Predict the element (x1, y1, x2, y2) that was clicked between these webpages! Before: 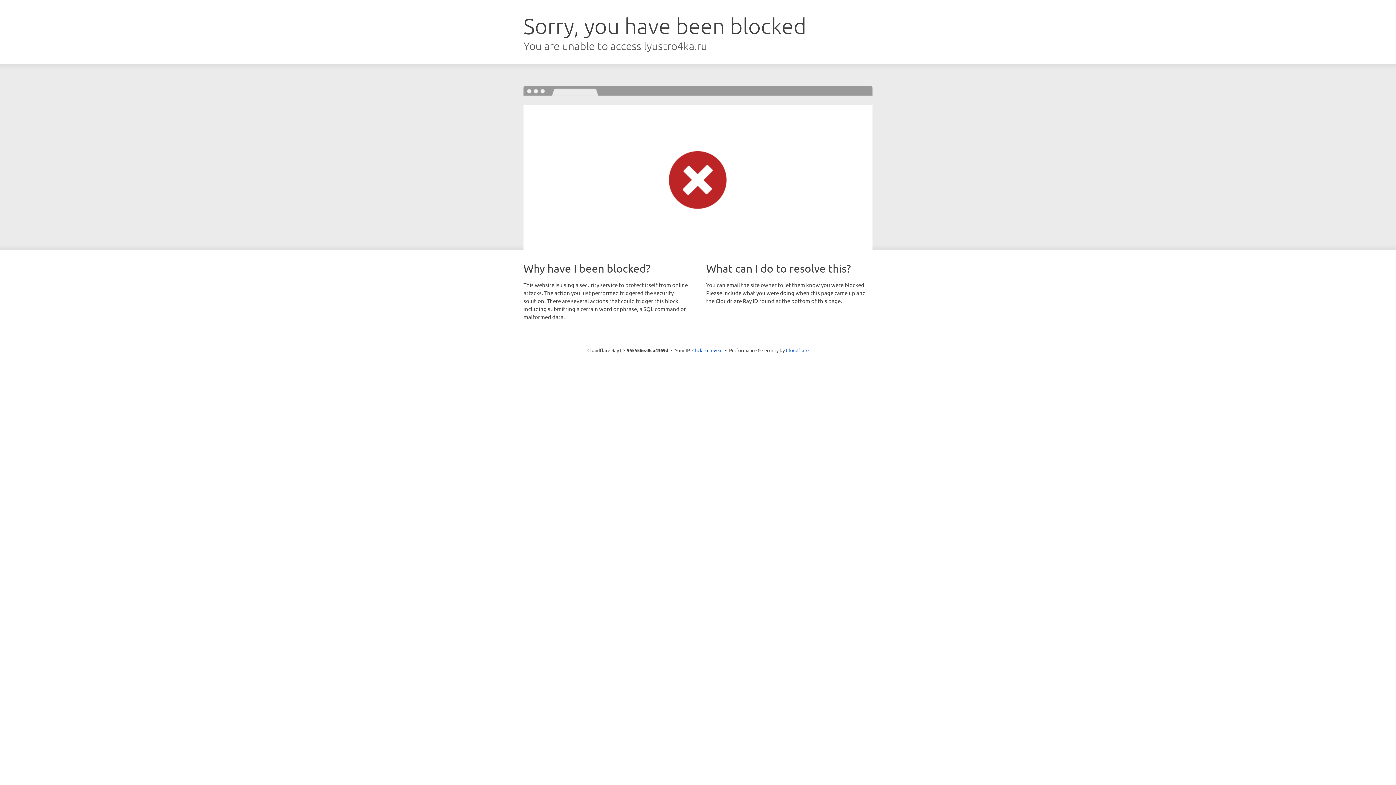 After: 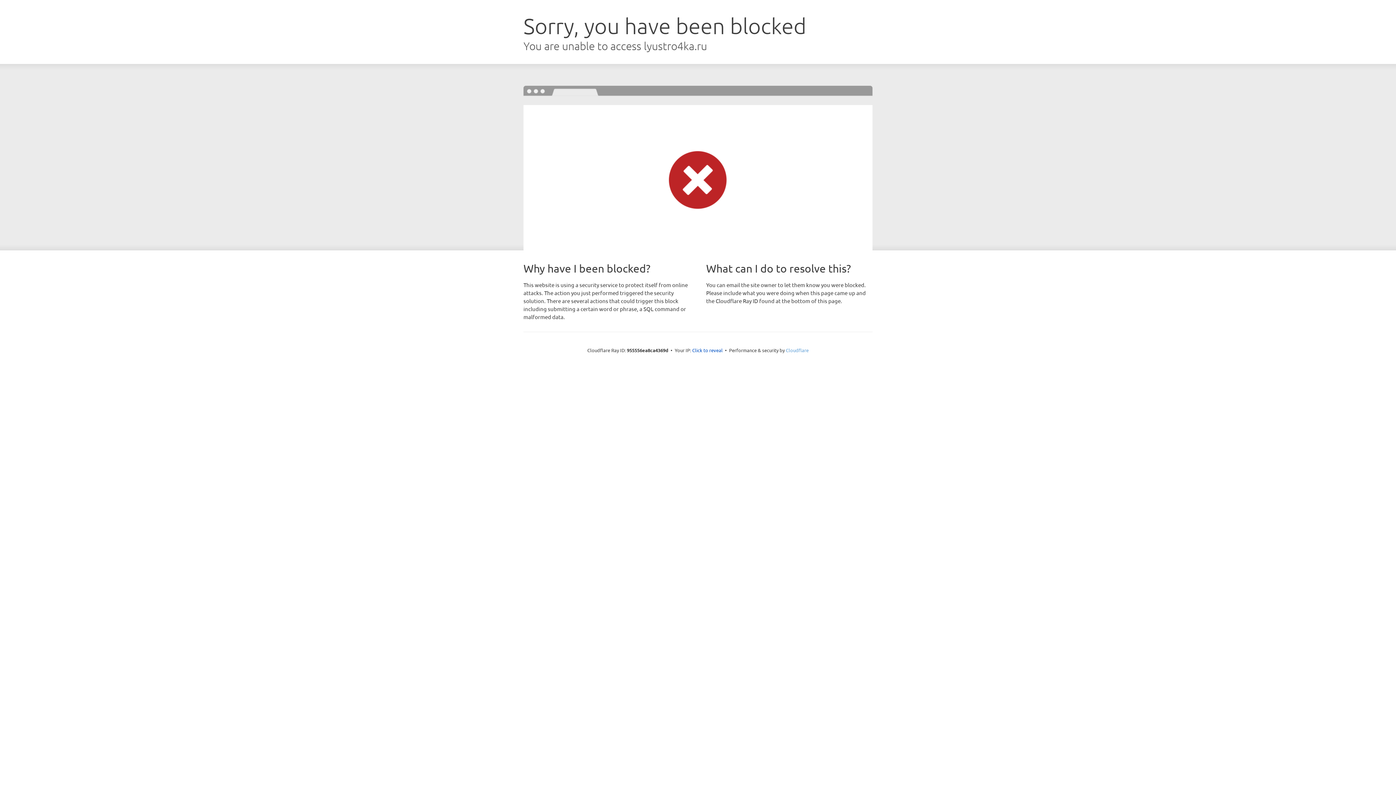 Action: bbox: (786, 347, 808, 353) label: Cloudflare